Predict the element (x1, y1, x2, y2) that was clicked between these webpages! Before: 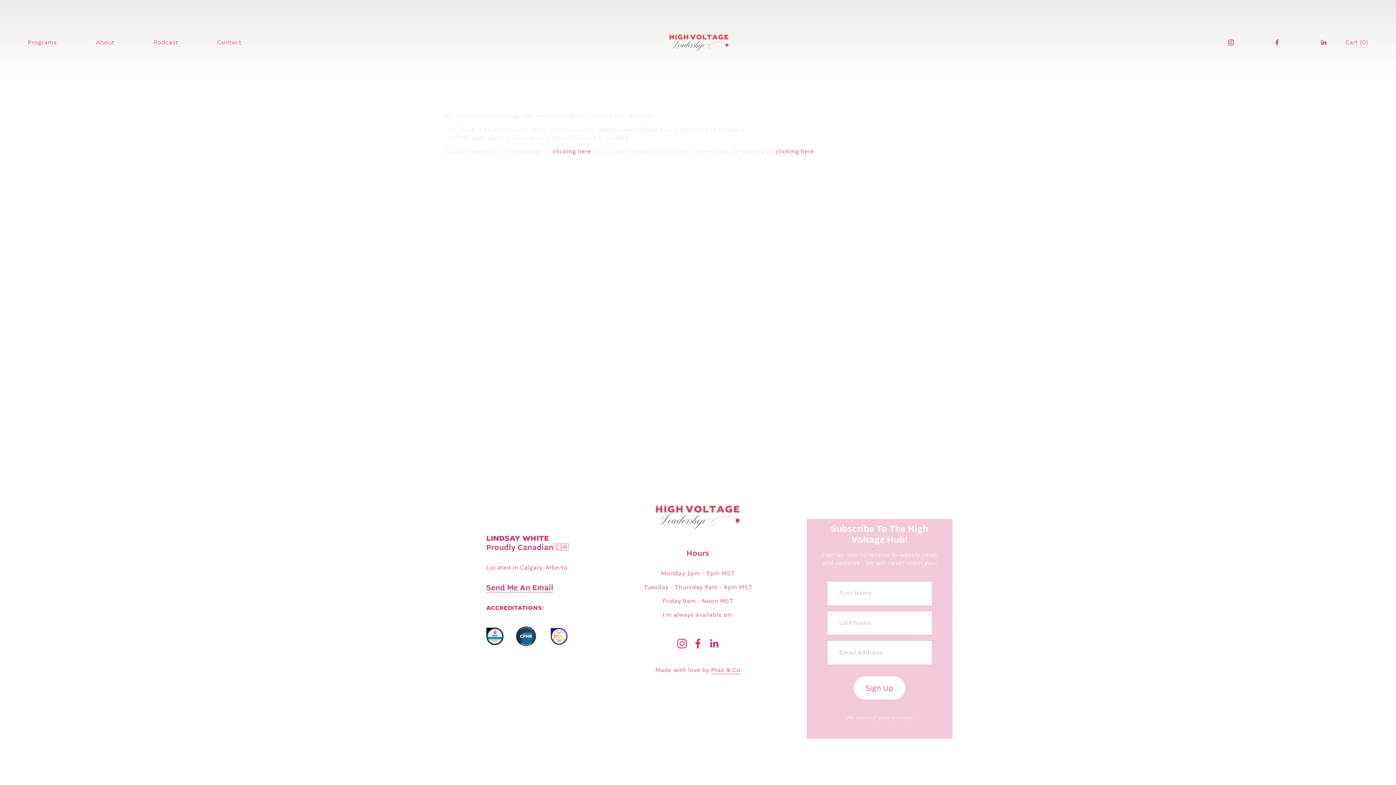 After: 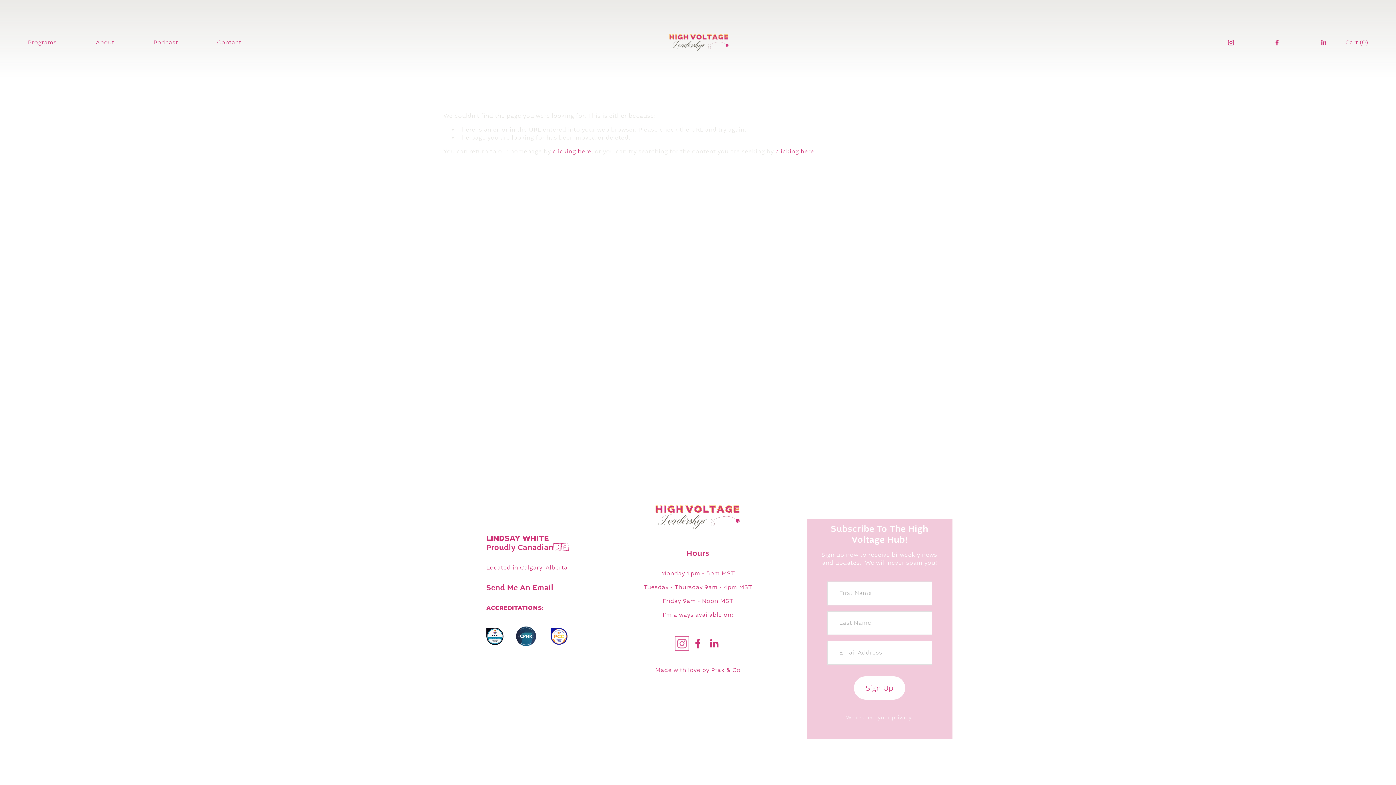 Action: bbox: (677, 638, 687, 648) label: Instagram